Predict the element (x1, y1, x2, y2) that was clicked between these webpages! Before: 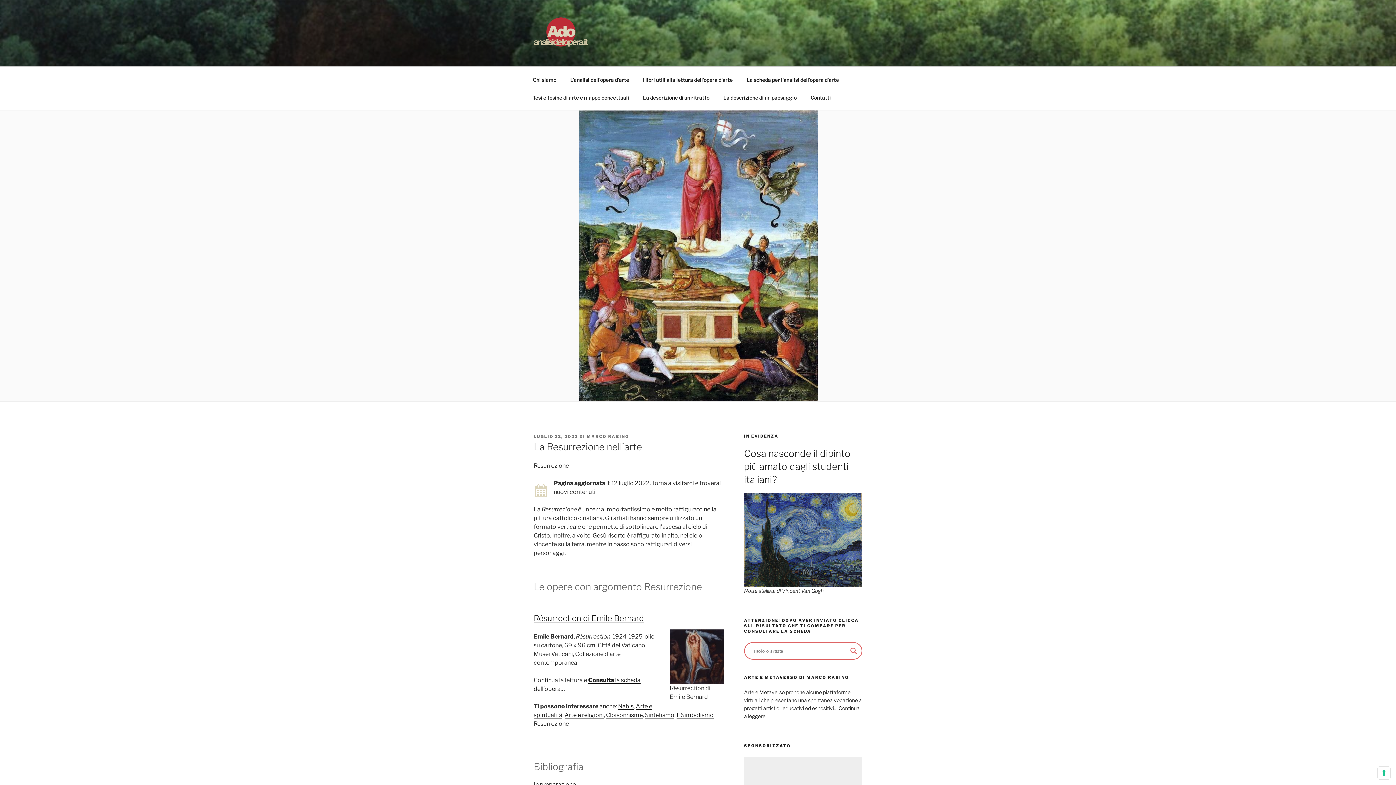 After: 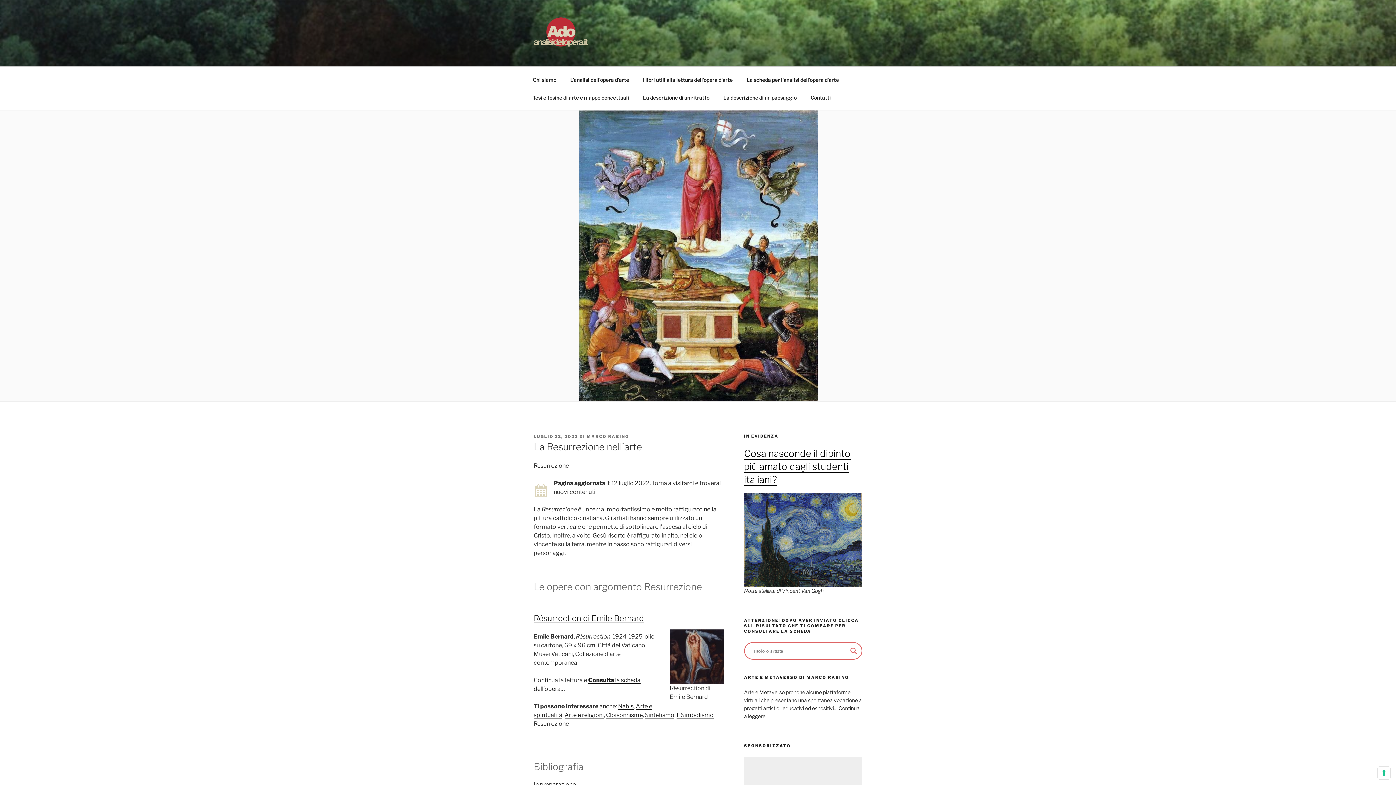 Action: label: Cosa nasconde il dipinto più amato dagli studenti italiani? bbox: (744, 447, 850, 485)